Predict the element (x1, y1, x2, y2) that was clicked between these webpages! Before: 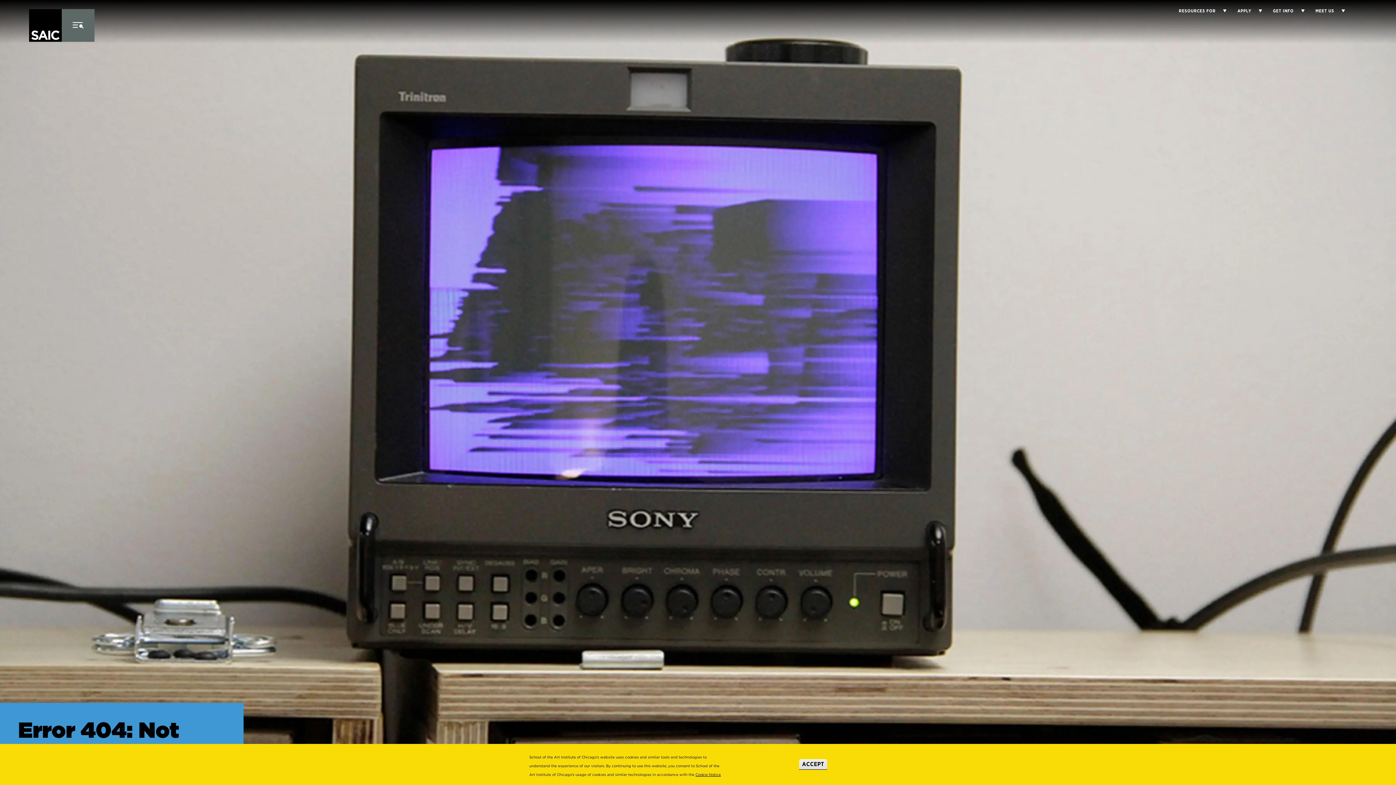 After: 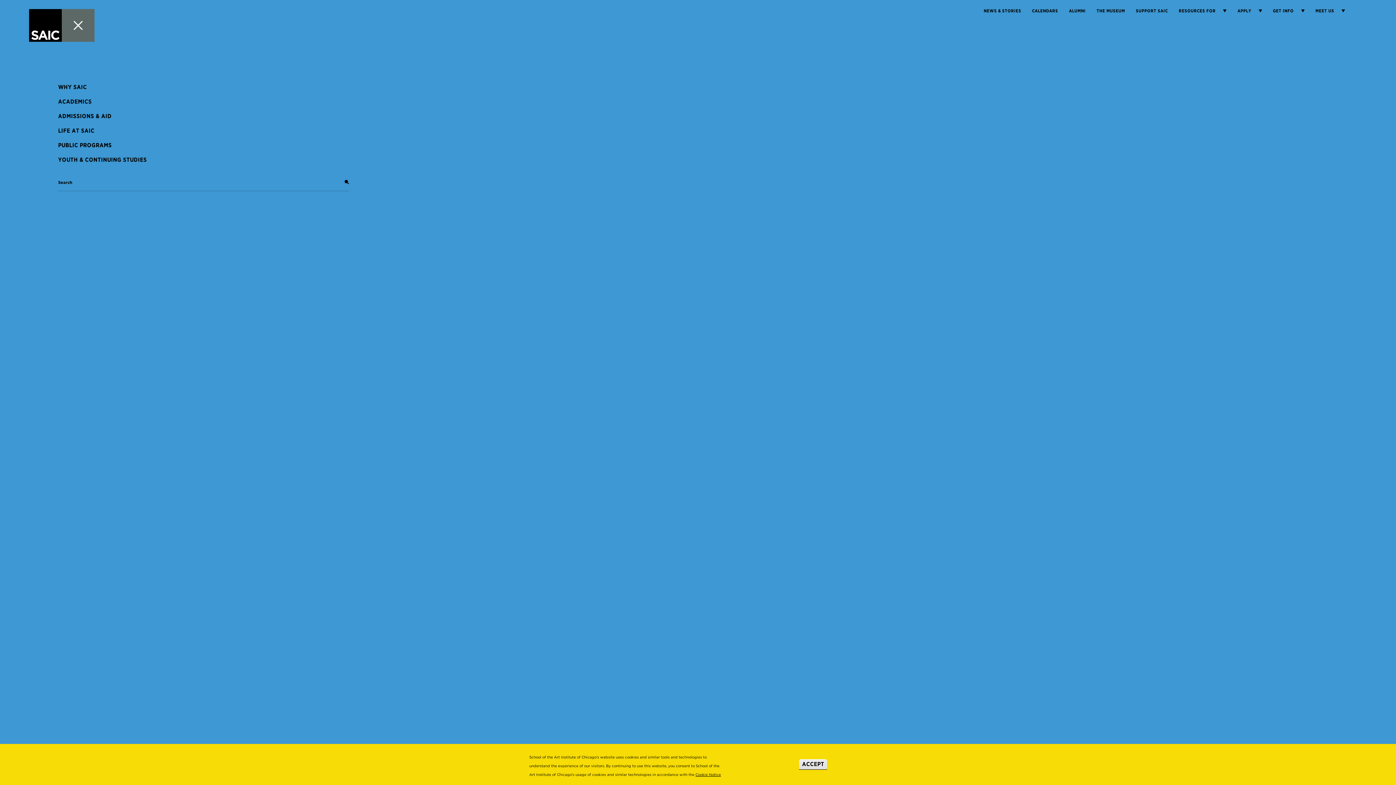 Action: bbox: (61, 9, 94, 41)